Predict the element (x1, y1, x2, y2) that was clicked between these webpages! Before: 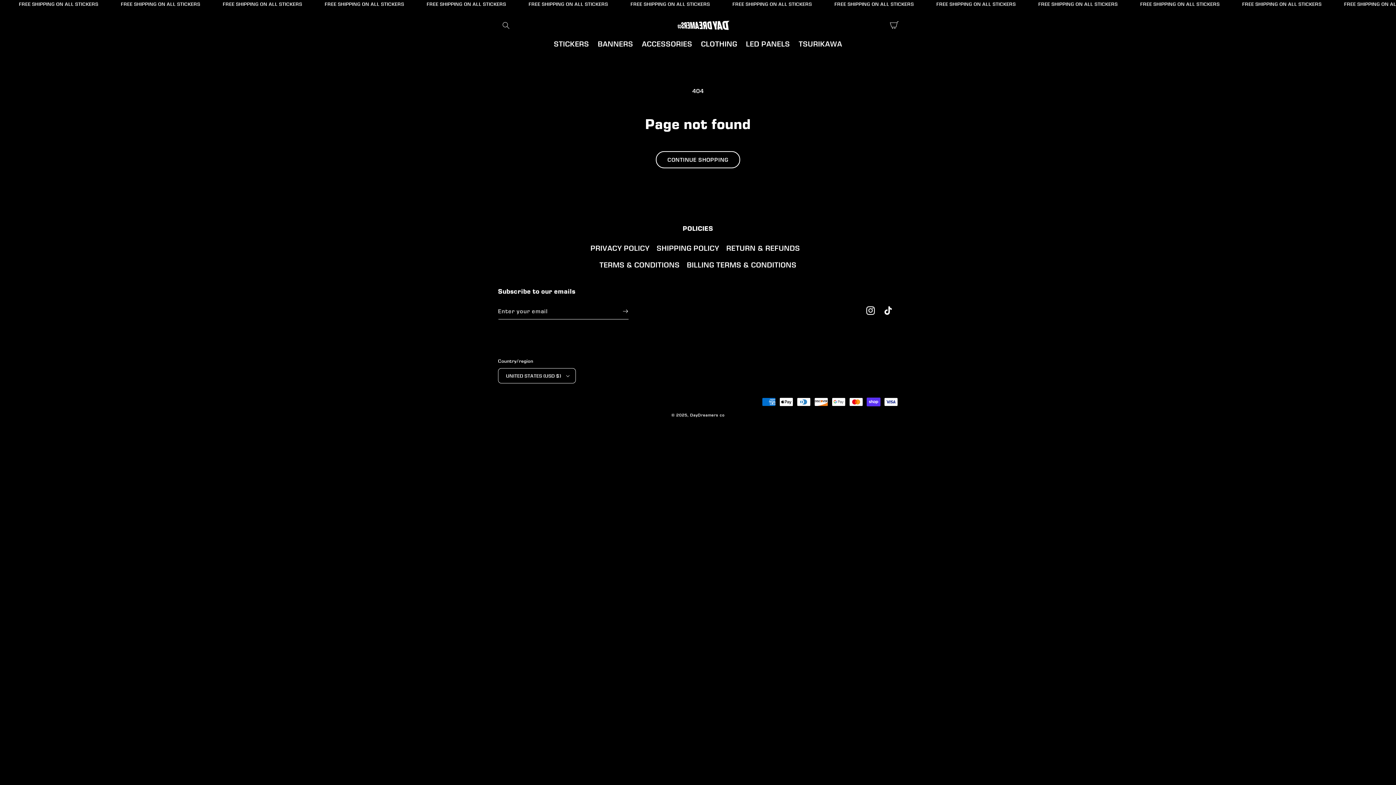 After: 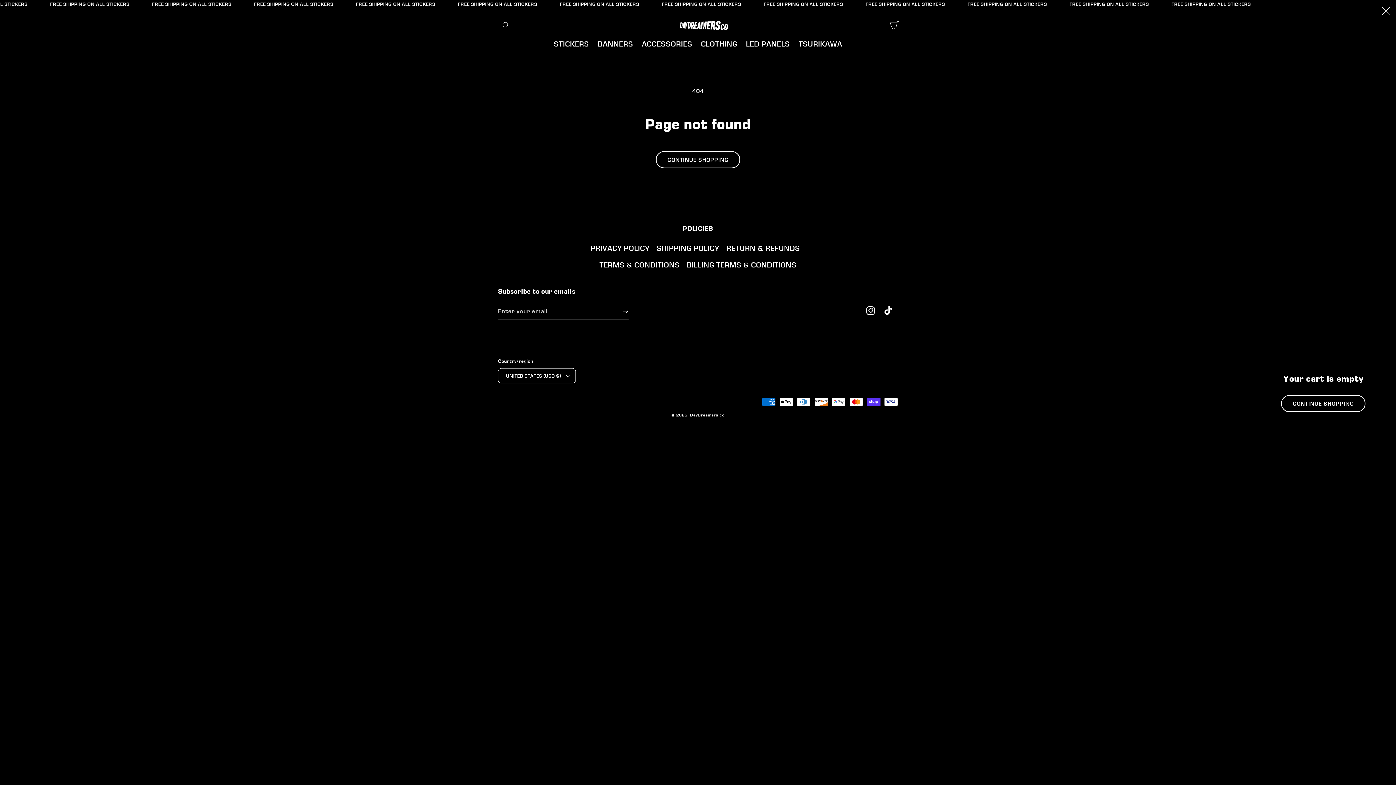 Action: bbox: (886, 17, 902, 33) label: Cart